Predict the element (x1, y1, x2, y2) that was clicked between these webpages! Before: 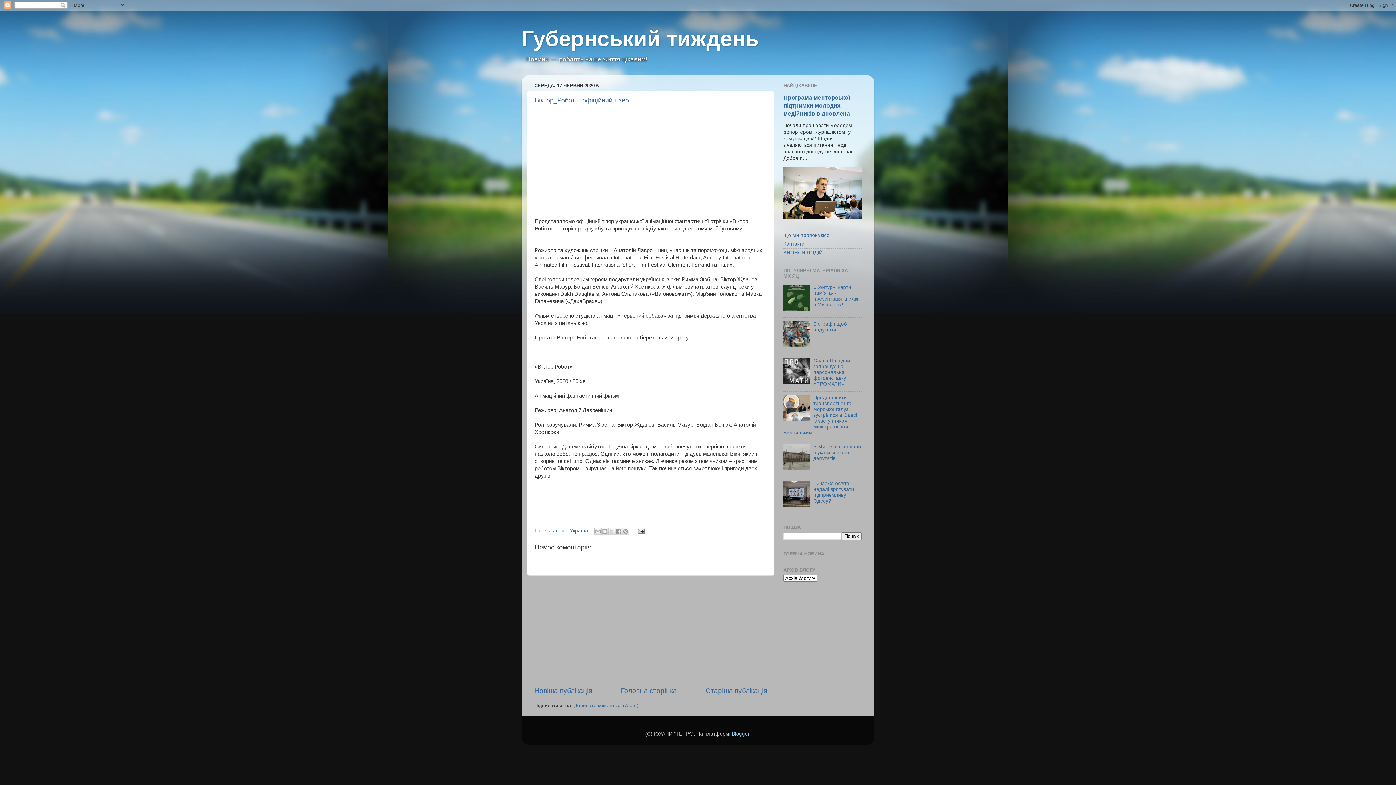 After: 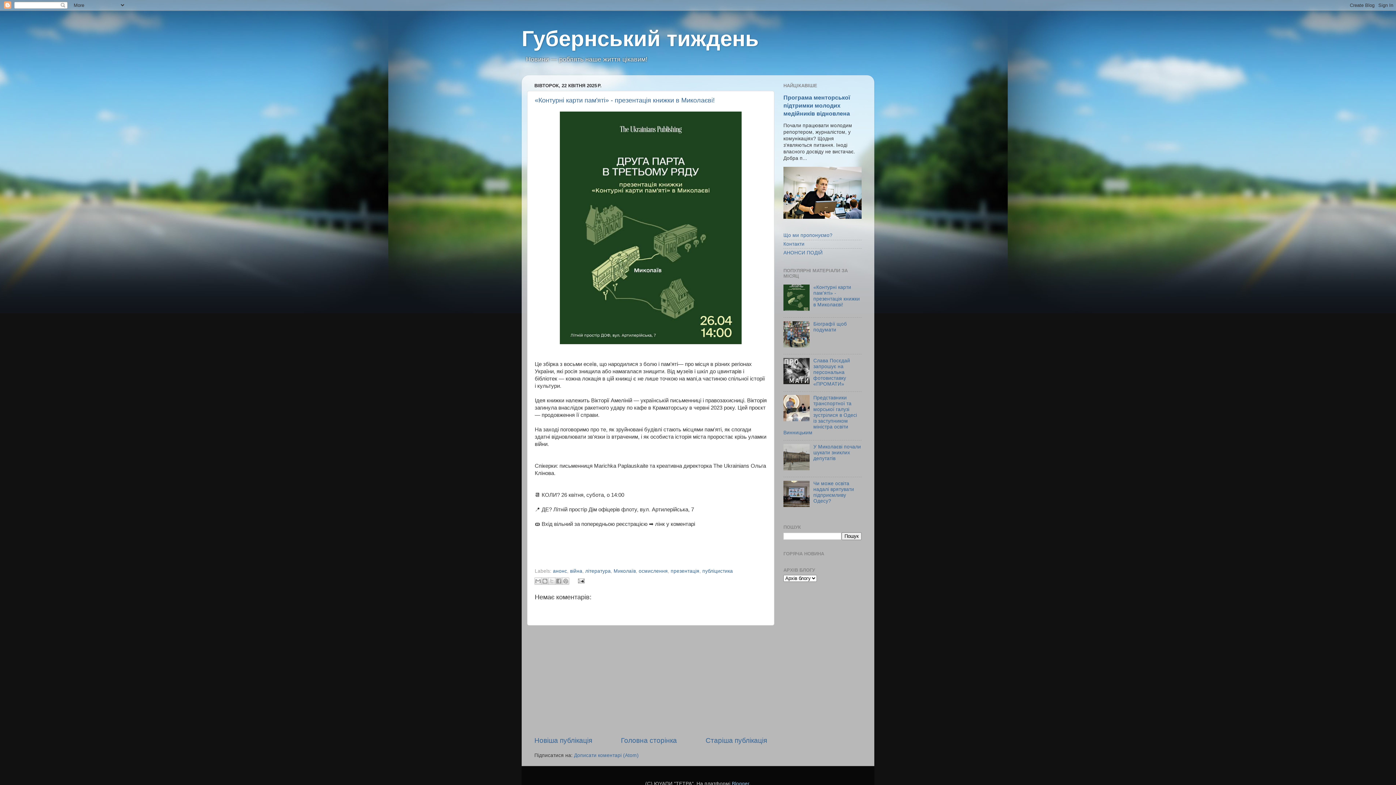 Action: bbox: (813, 284, 860, 307) label: «Контурні карти пам'яті» - презентація книжки в Миколаєві!